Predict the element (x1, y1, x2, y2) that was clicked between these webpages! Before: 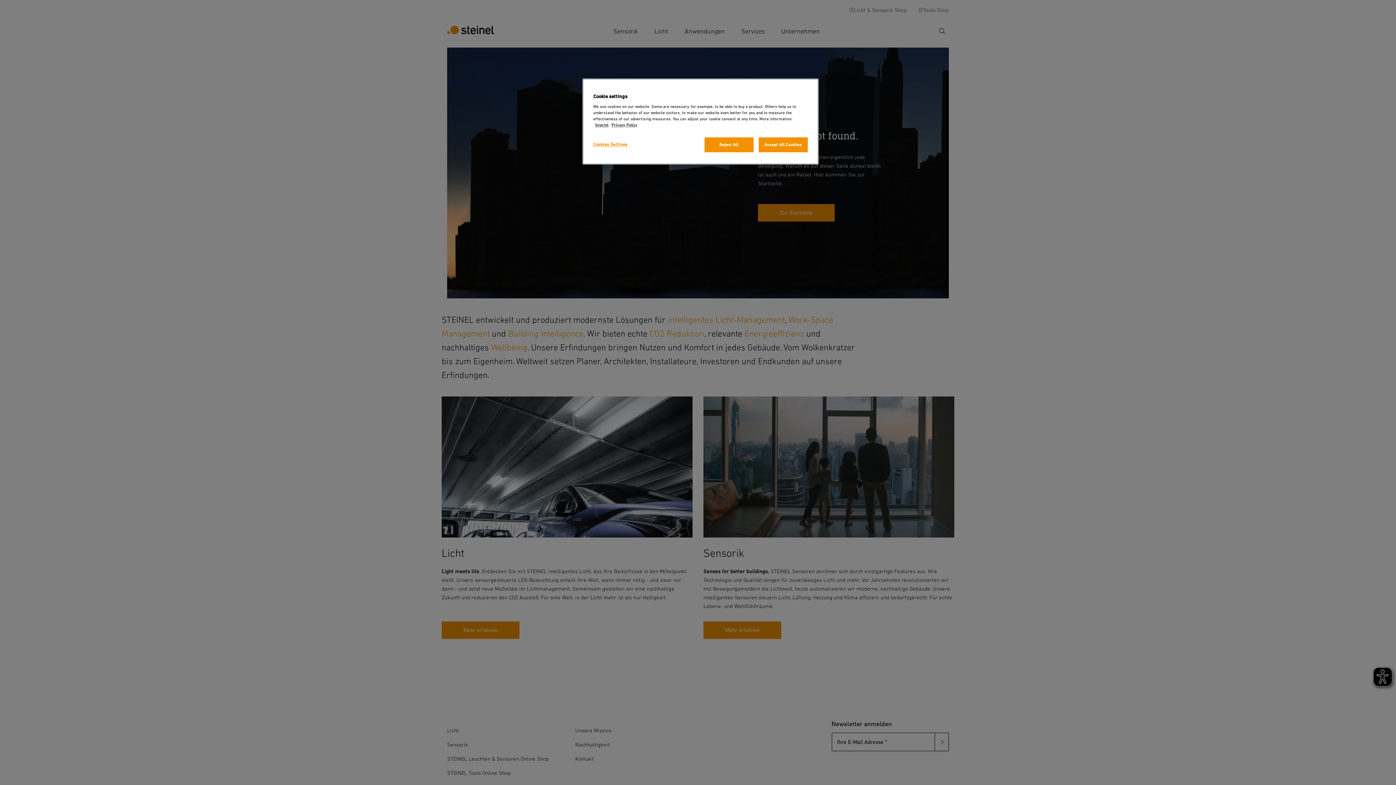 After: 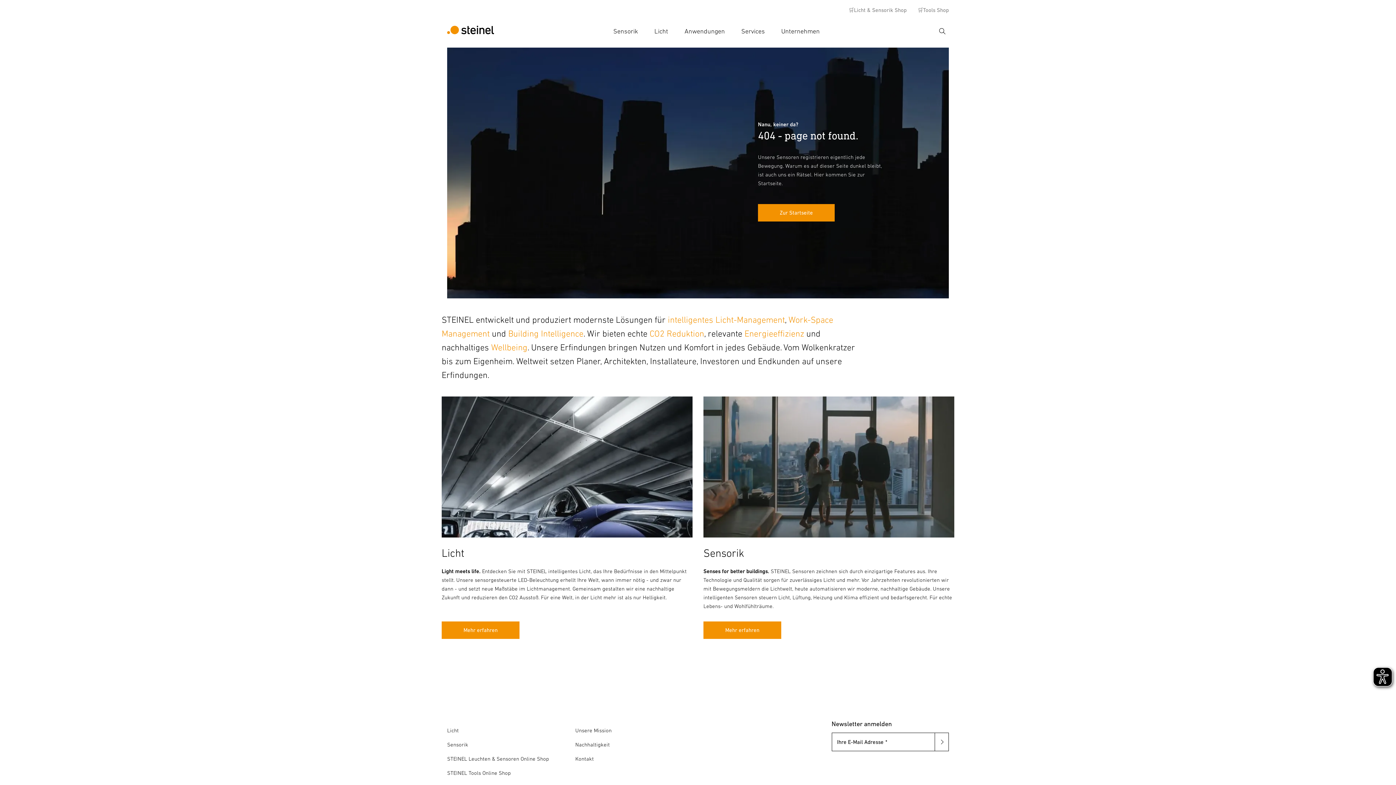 Action: label: Reject All bbox: (704, 137, 753, 152)